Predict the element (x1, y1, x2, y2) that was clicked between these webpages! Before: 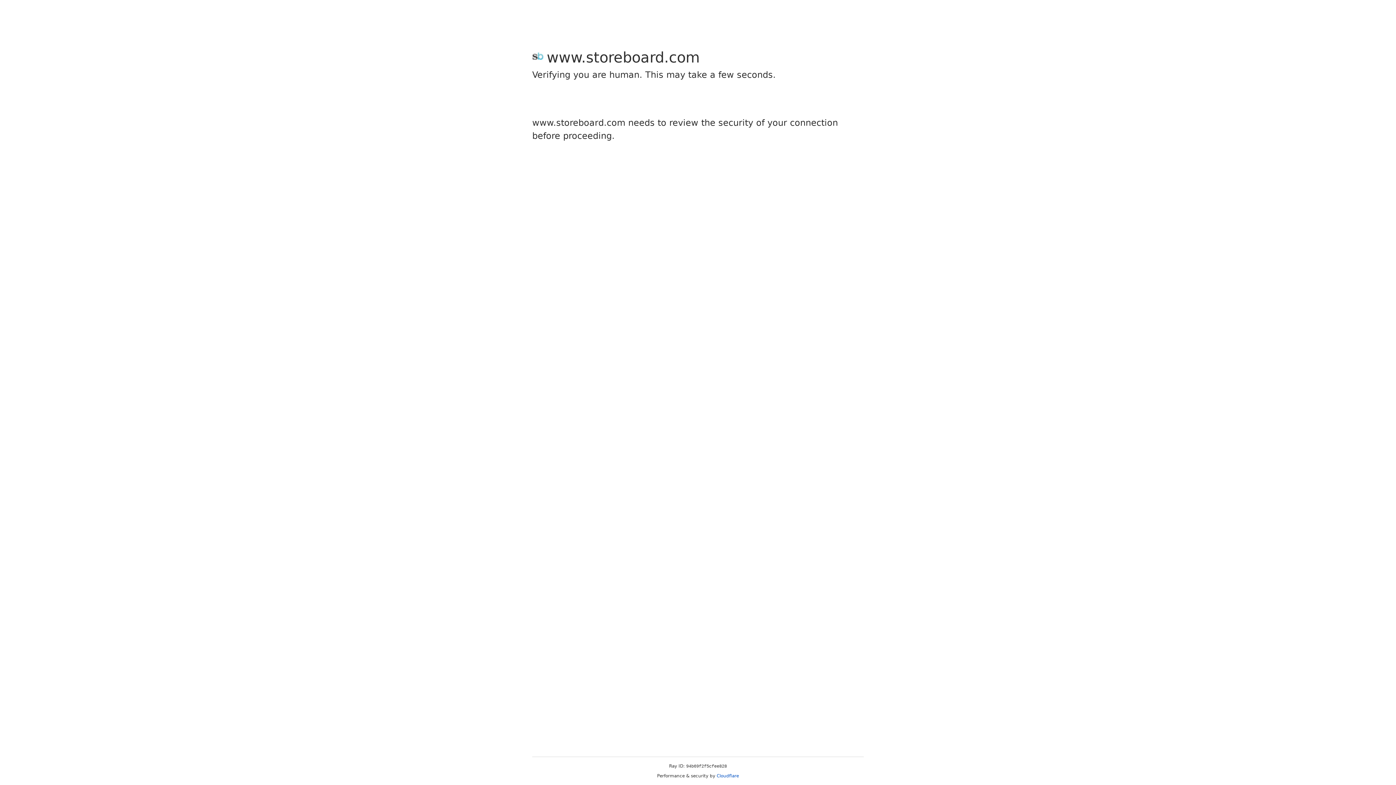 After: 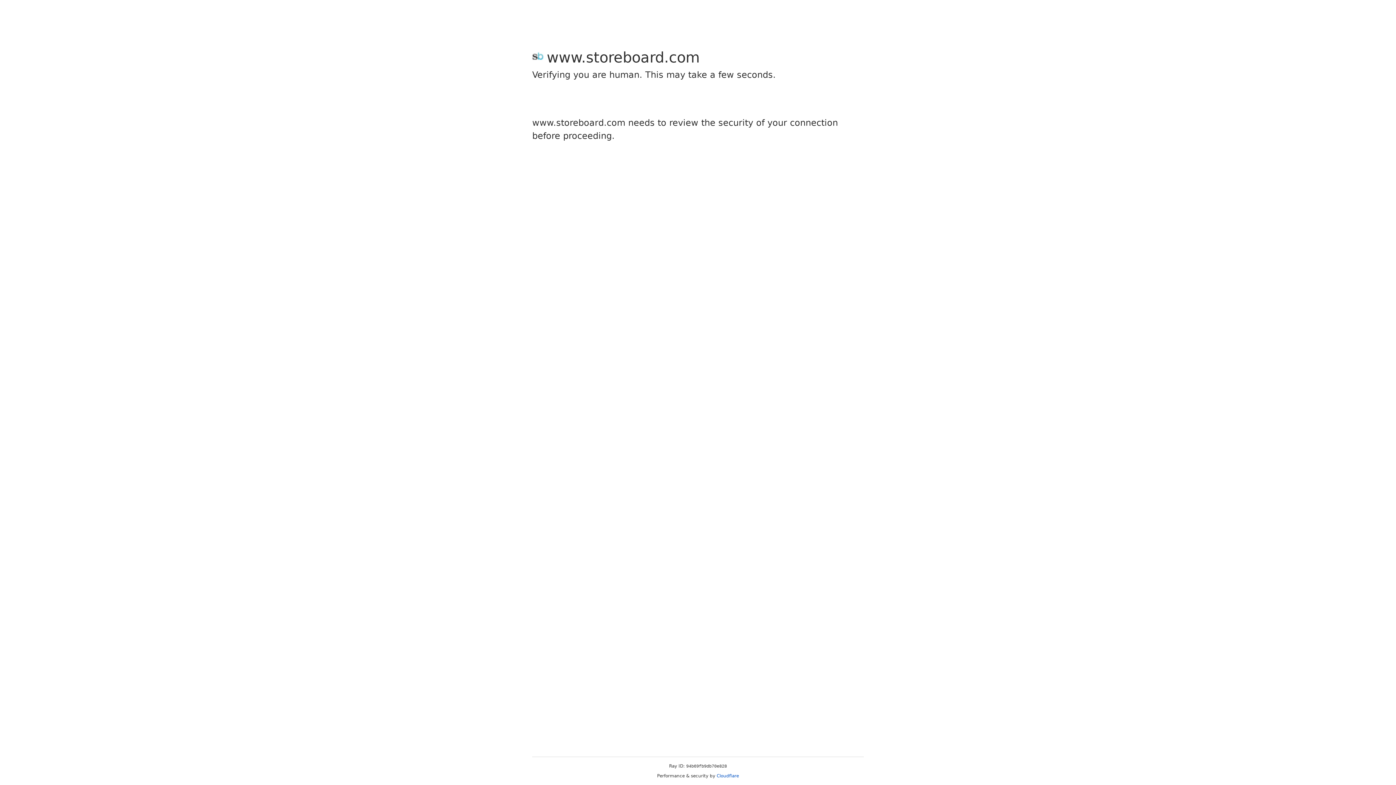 Action: bbox: (716, 773, 739, 778) label: Cloudflare